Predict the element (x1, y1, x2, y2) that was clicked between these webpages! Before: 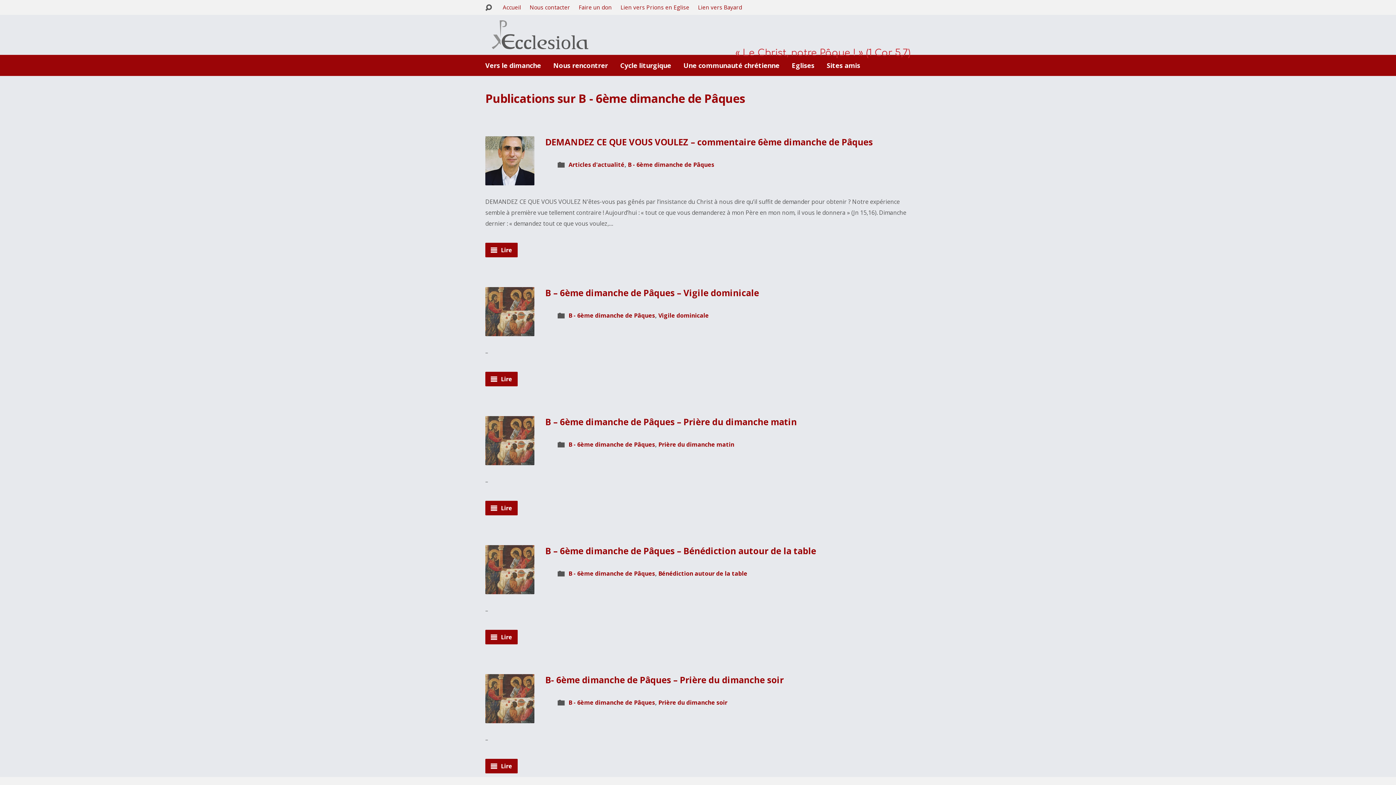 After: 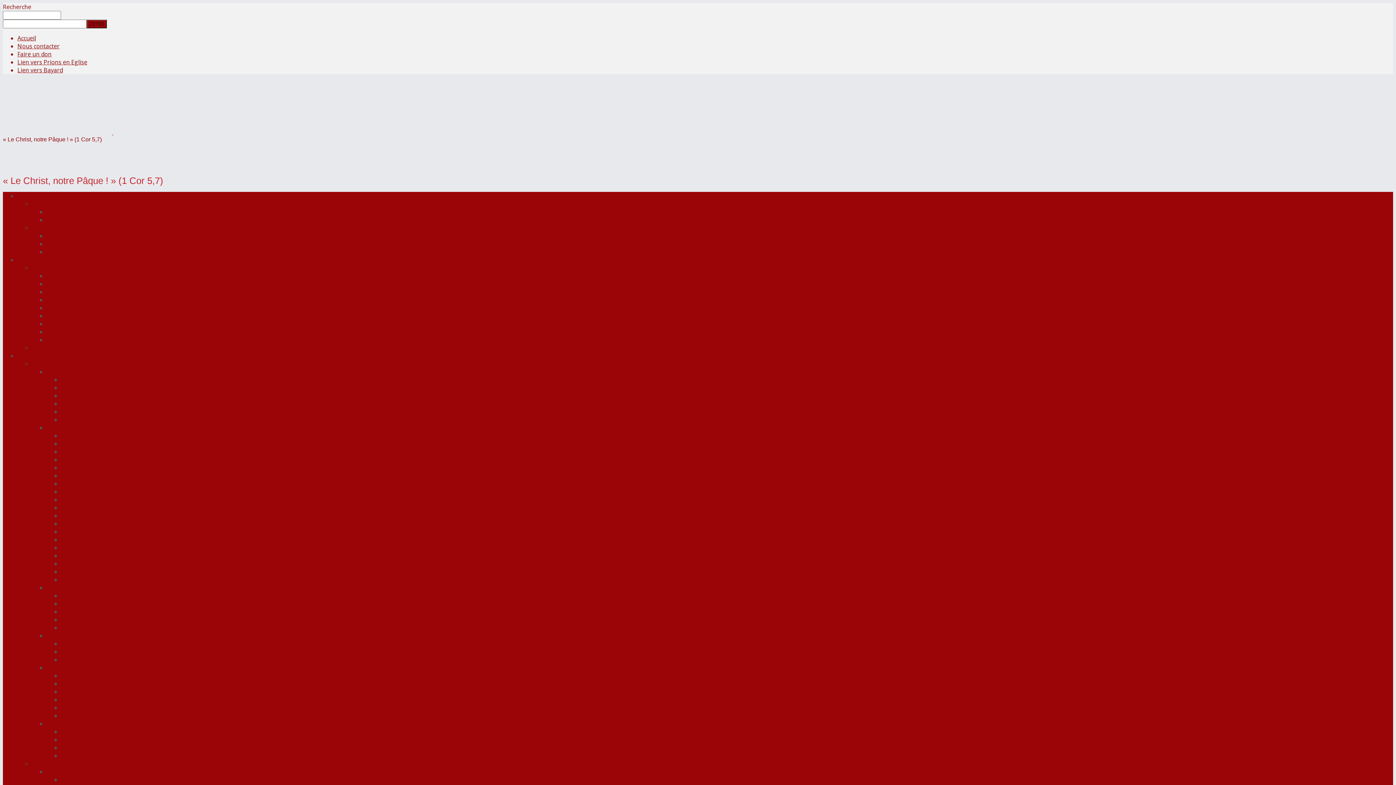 Action: bbox: (485, 630, 517, 644) label:  Lire